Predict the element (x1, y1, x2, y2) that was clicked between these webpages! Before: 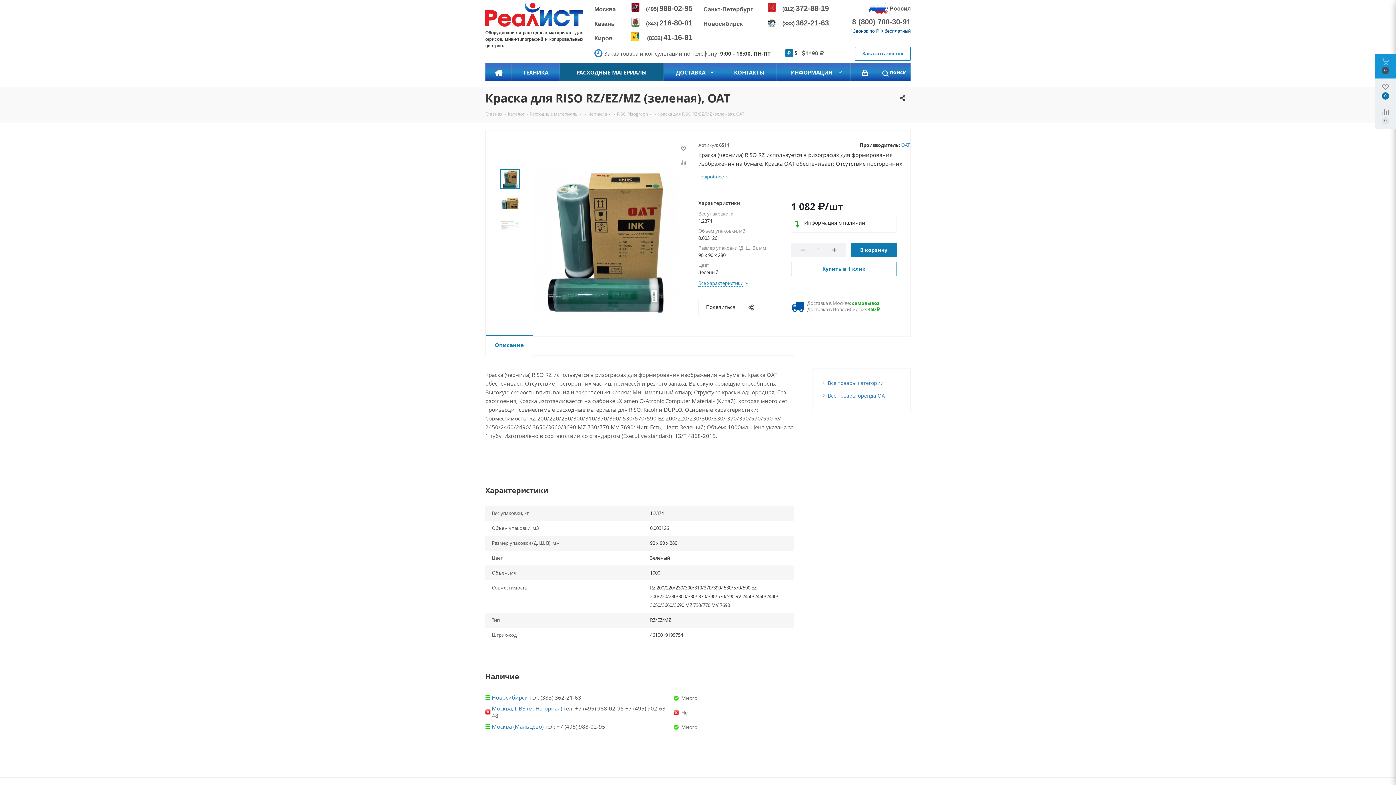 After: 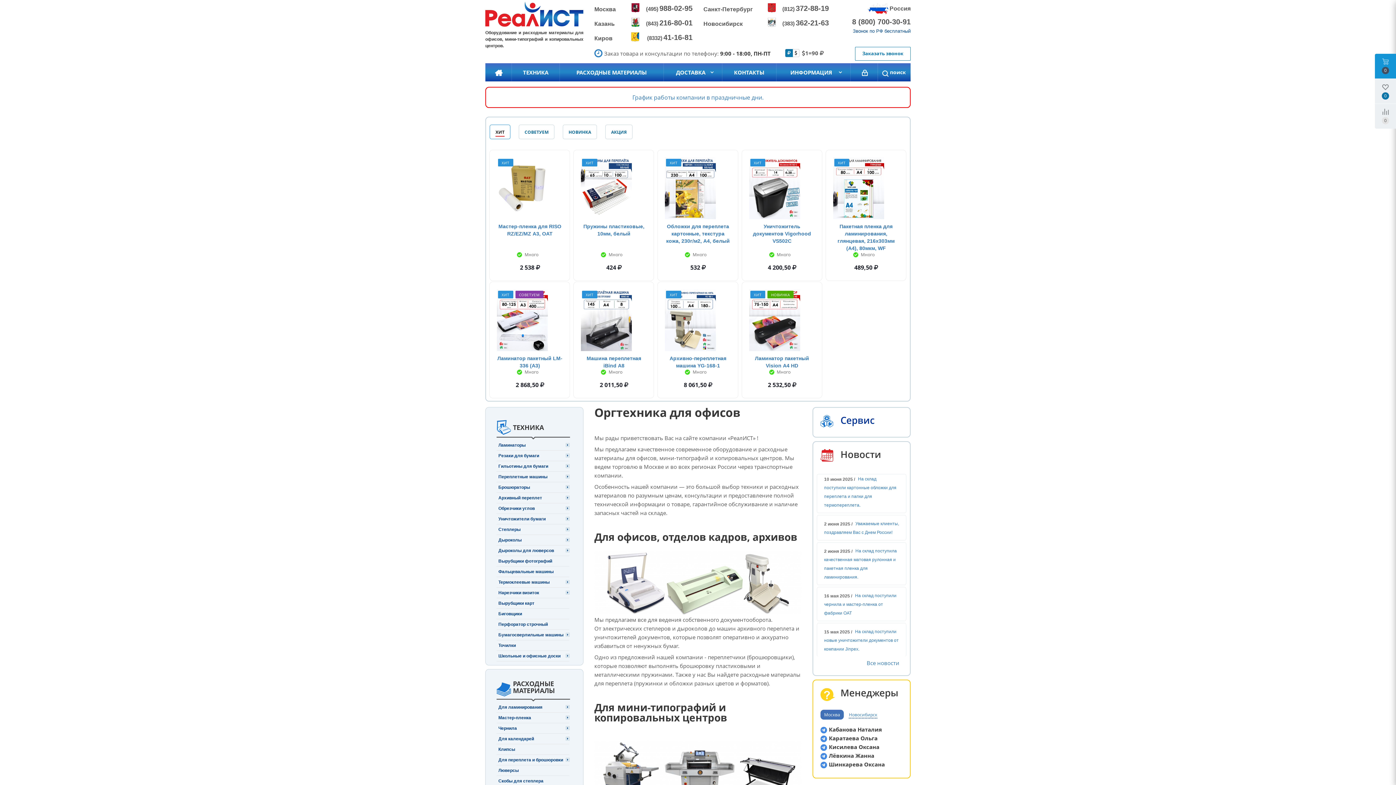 Action: bbox: (485, 63, 512, 81)